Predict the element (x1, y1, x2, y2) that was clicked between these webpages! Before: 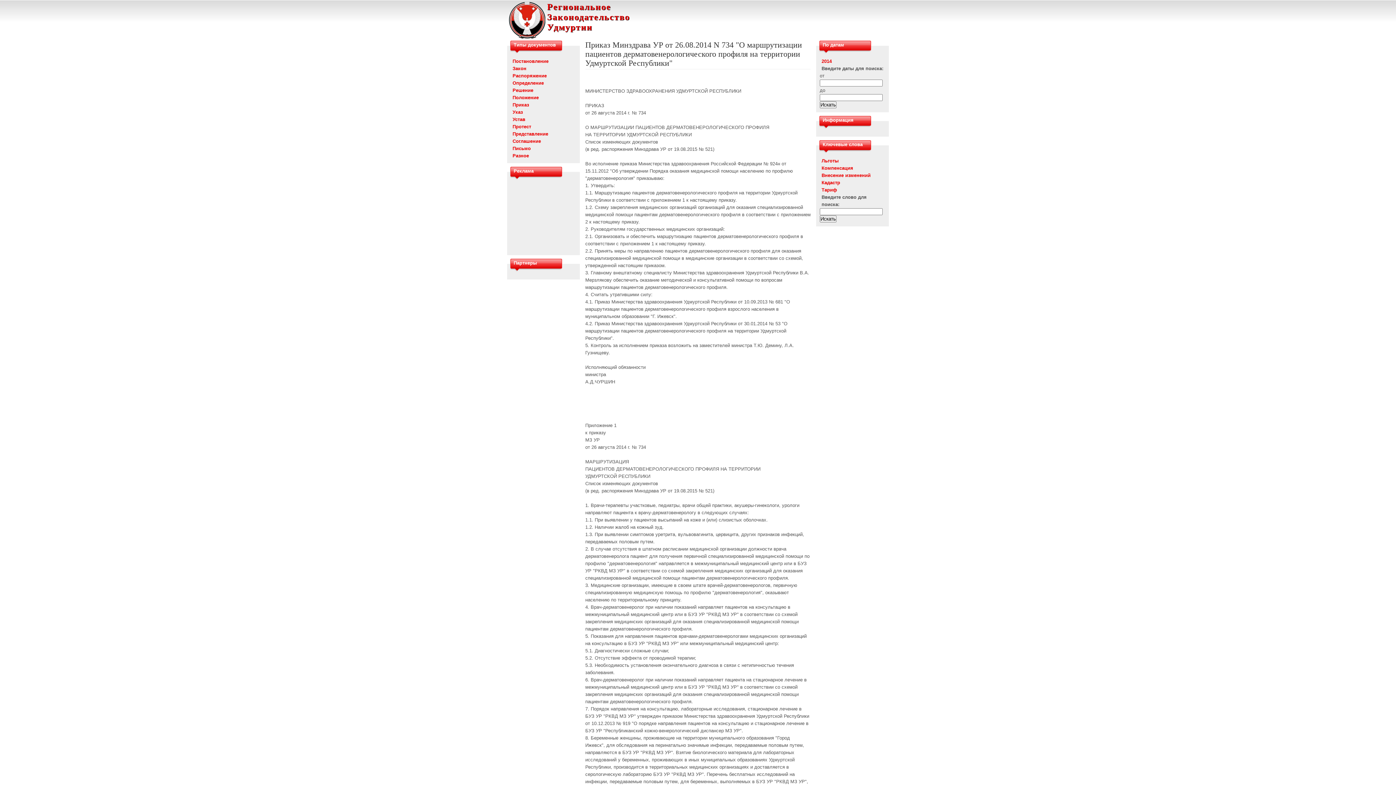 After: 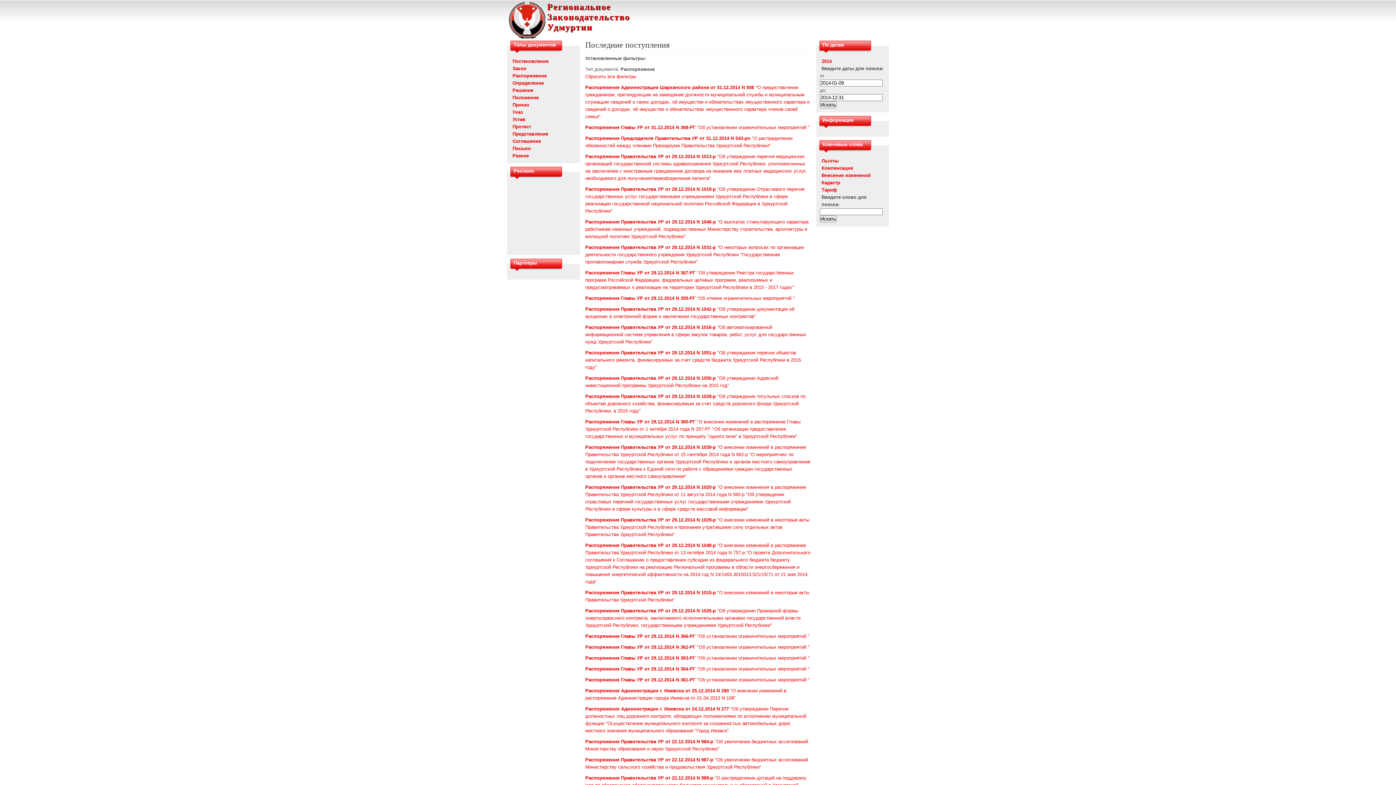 Action: label: Распоряжение bbox: (512, 73, 546, 78)